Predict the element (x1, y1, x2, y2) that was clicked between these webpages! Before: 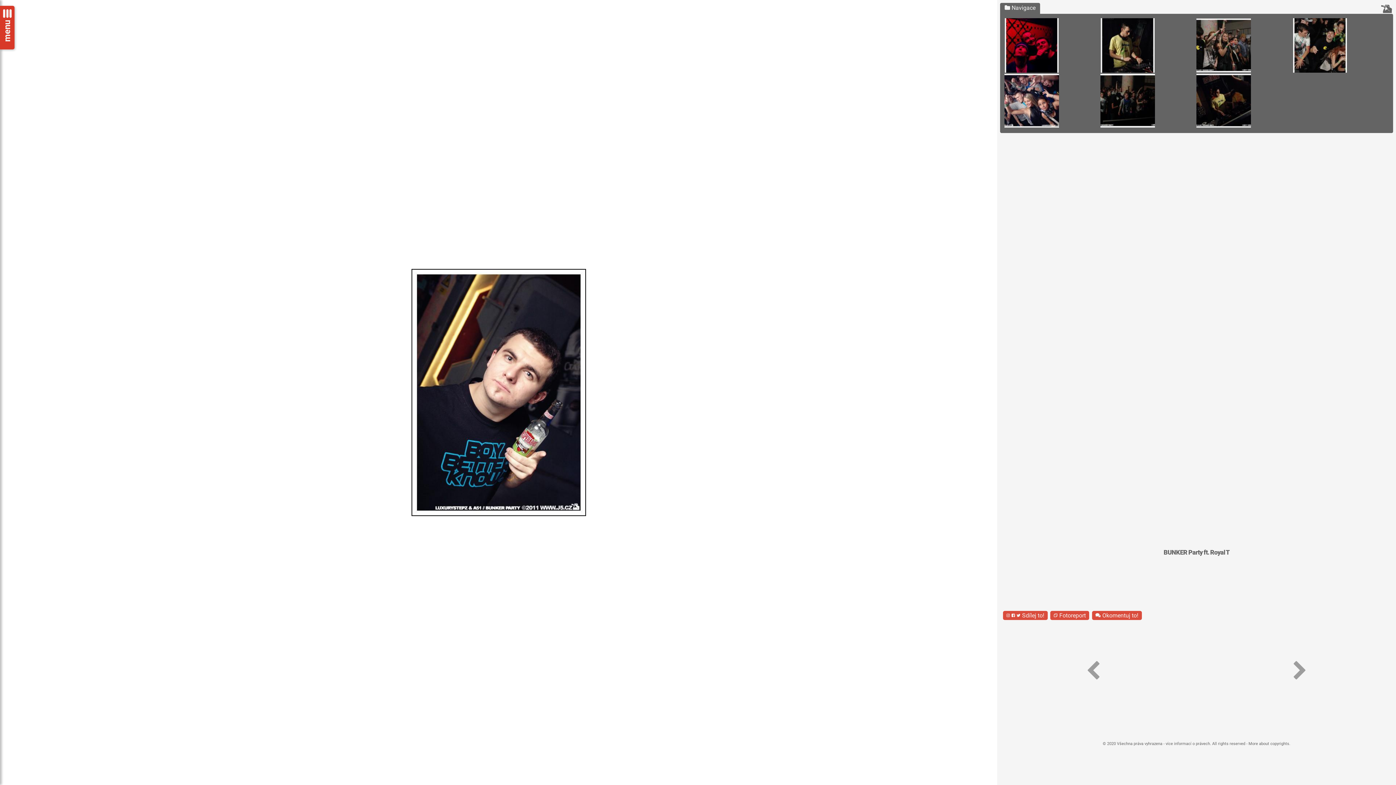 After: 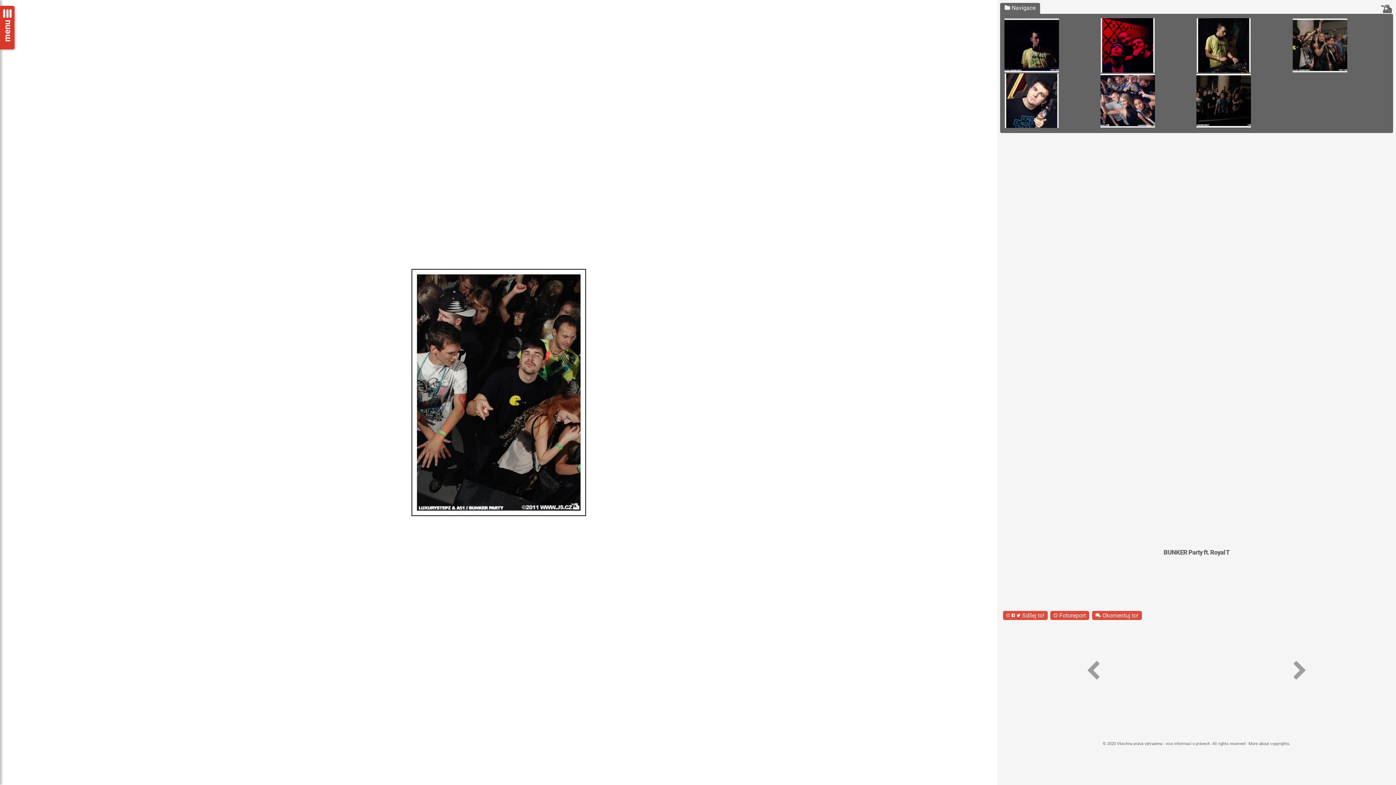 Action: bbox: (1292, 18, 1388, 72)